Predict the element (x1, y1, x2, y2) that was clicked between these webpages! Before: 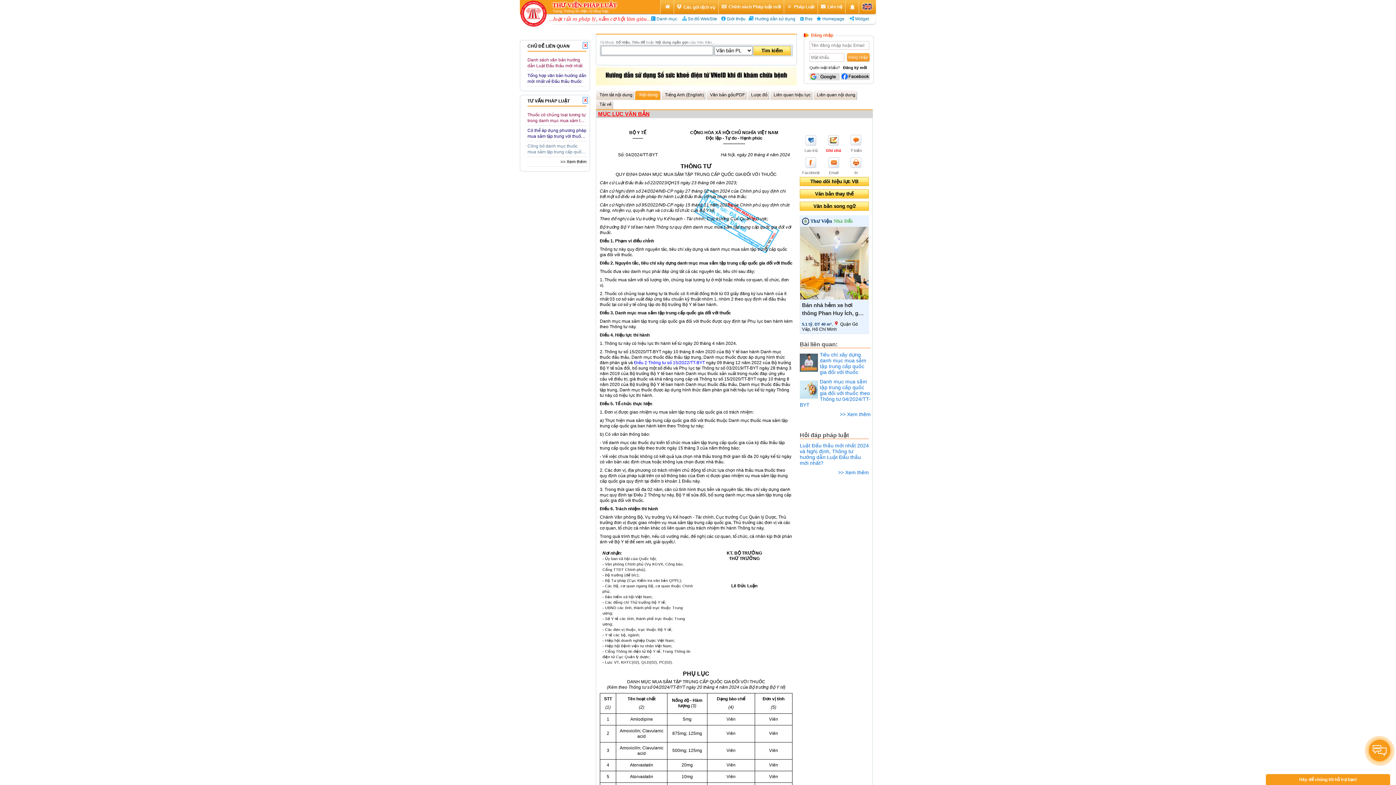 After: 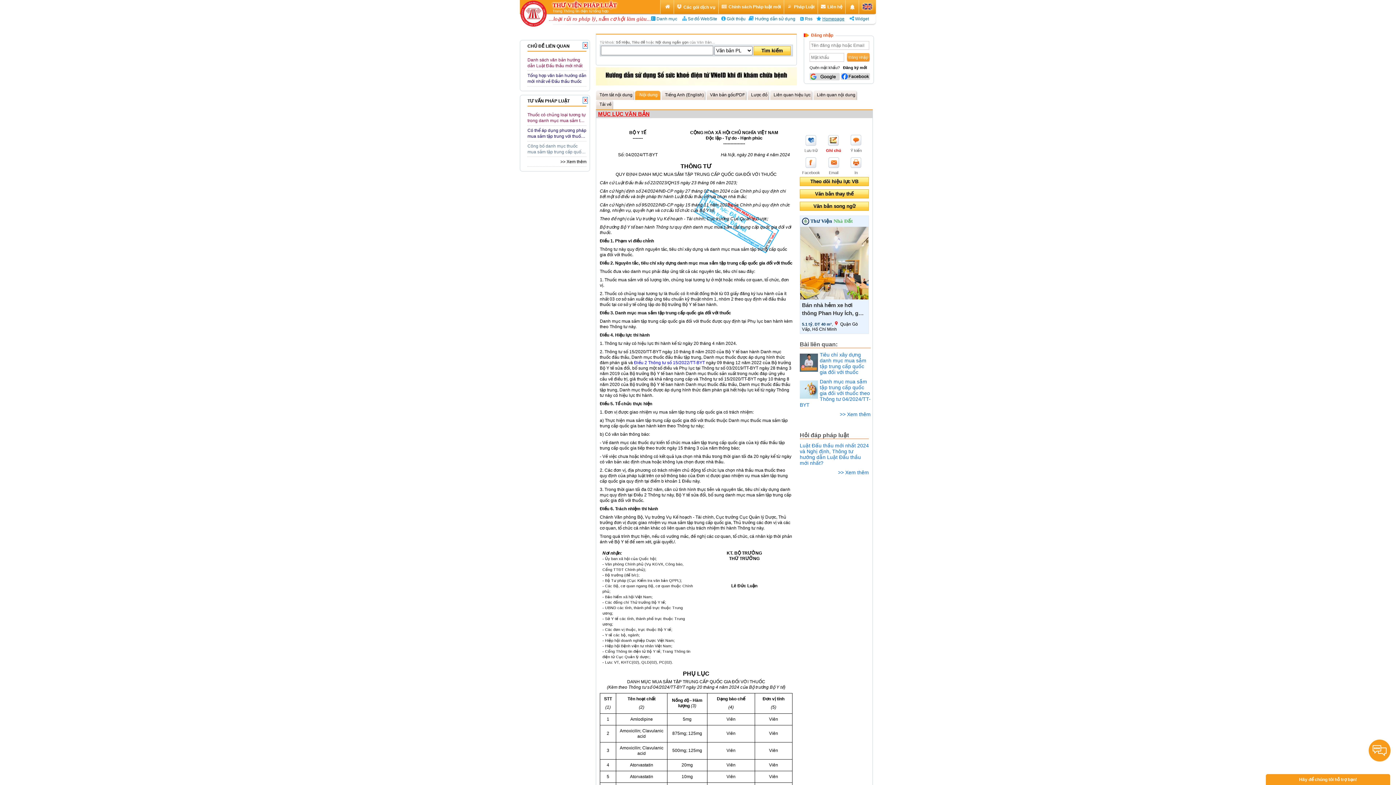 Action: bbox: (821, 16, 844, 21) label: Homepage